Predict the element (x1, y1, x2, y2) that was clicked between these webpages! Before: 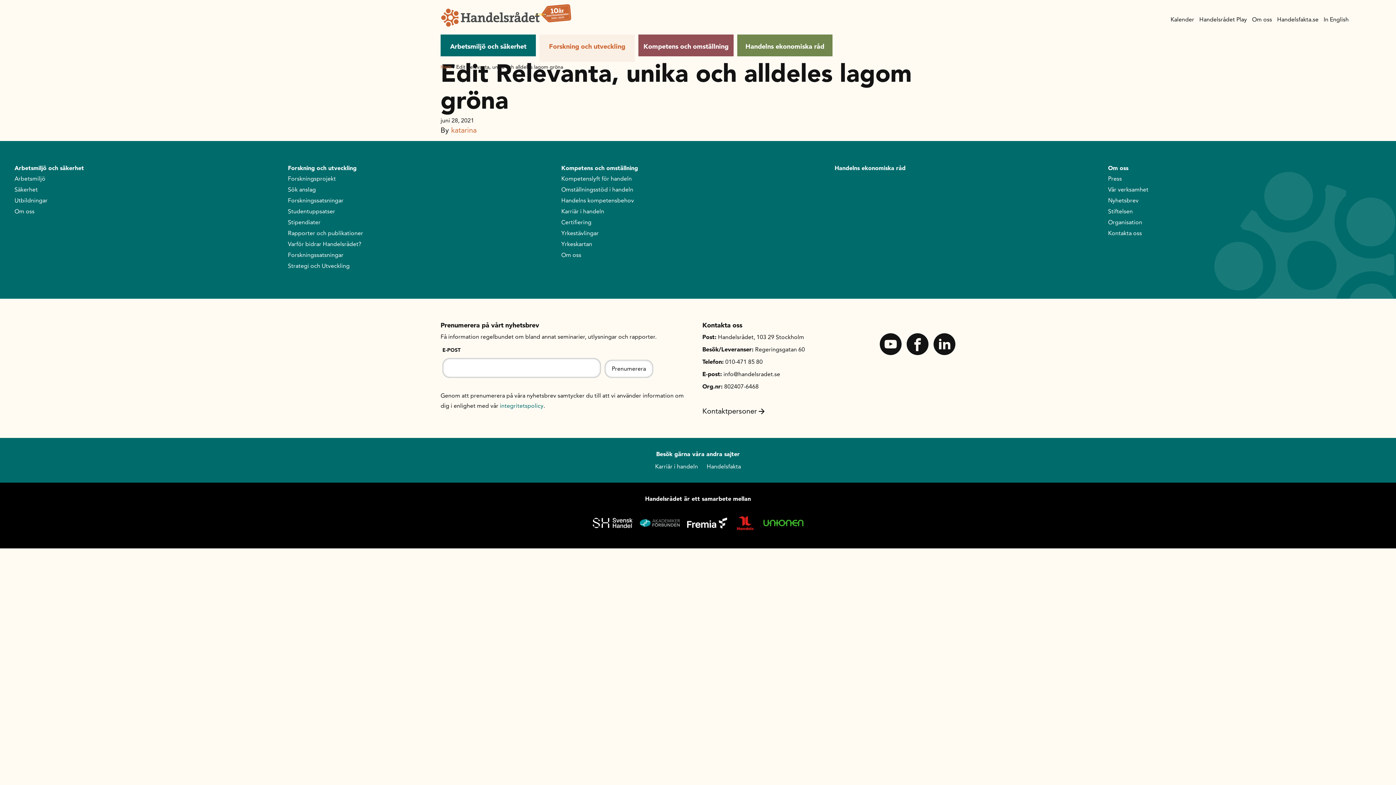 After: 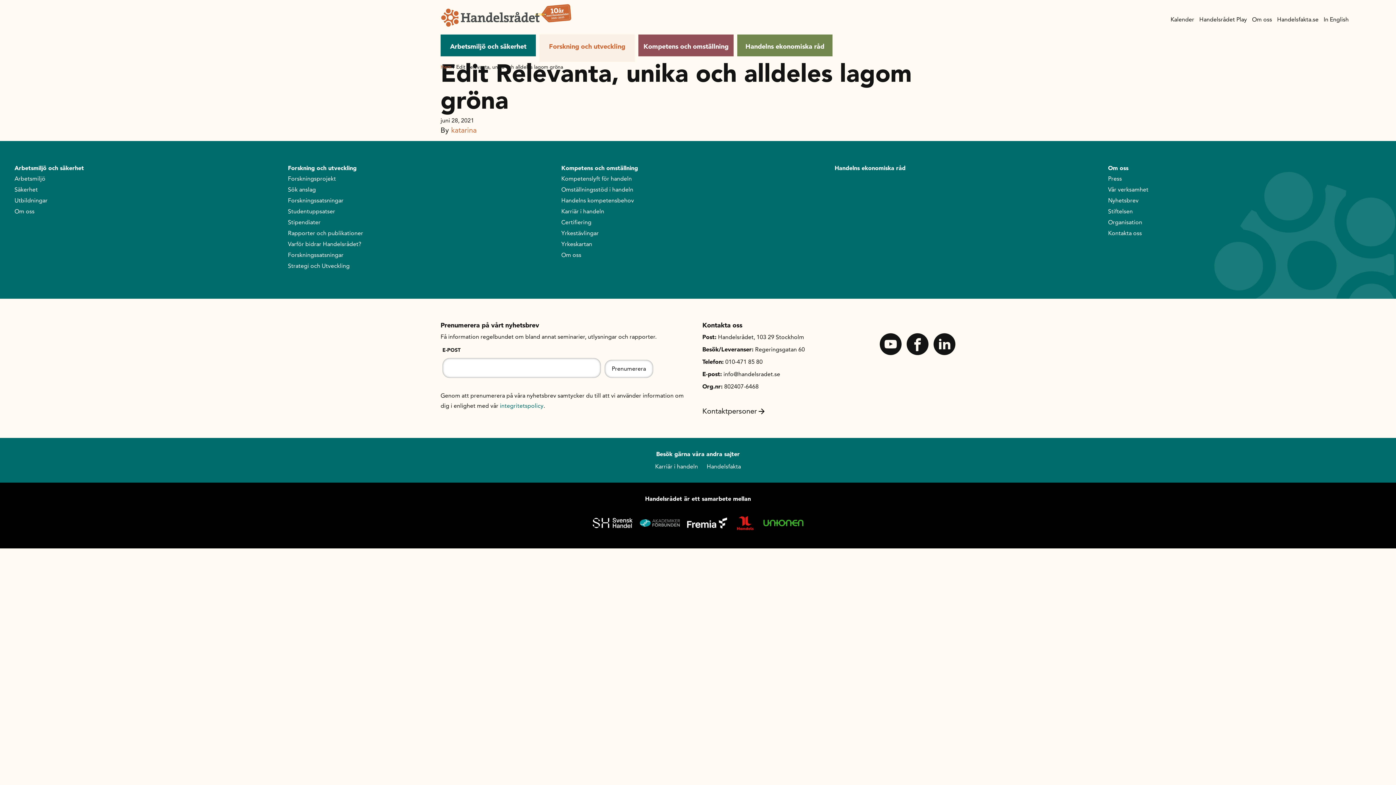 Action: bbox: (933, 333, 955, 355)